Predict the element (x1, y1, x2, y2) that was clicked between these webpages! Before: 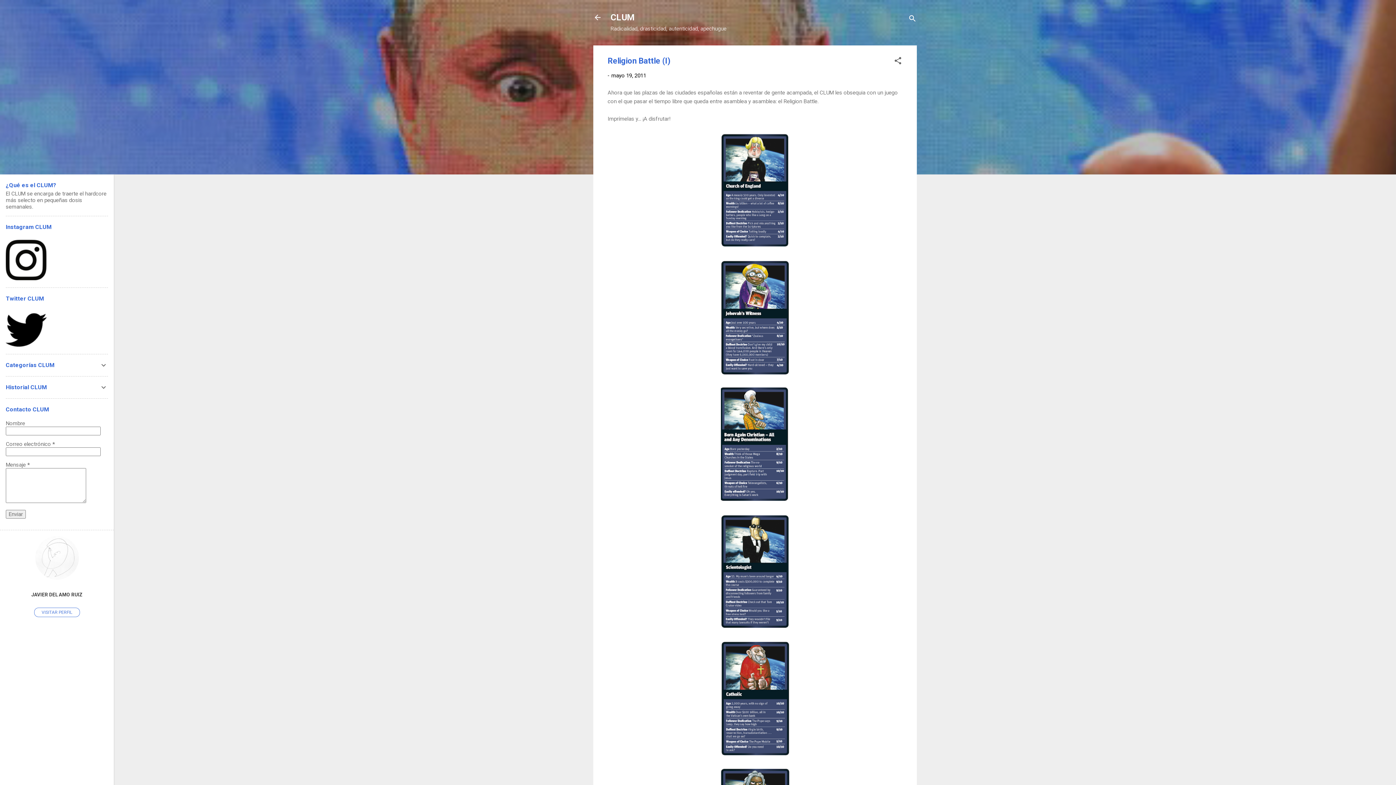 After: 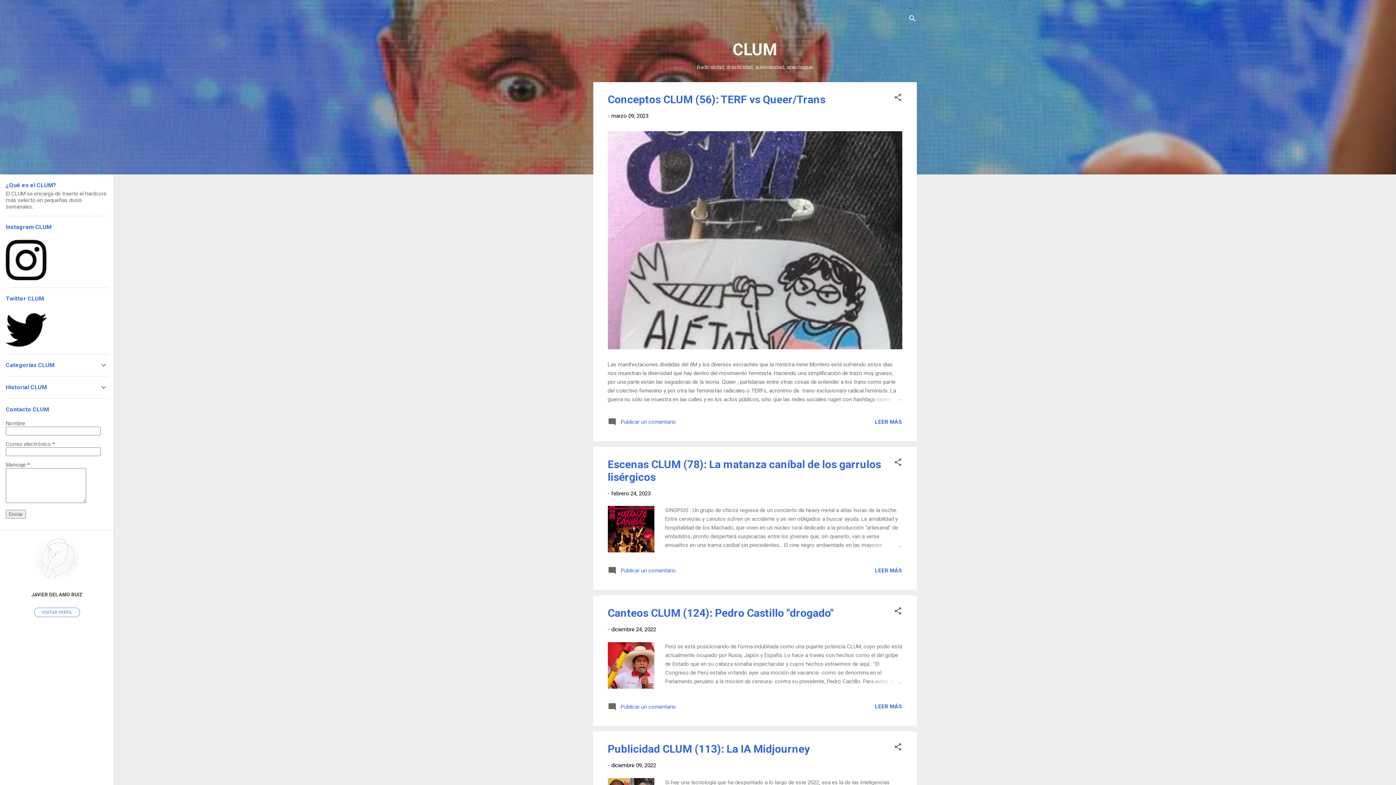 Action: bbox: (588, 8, 606, 26)